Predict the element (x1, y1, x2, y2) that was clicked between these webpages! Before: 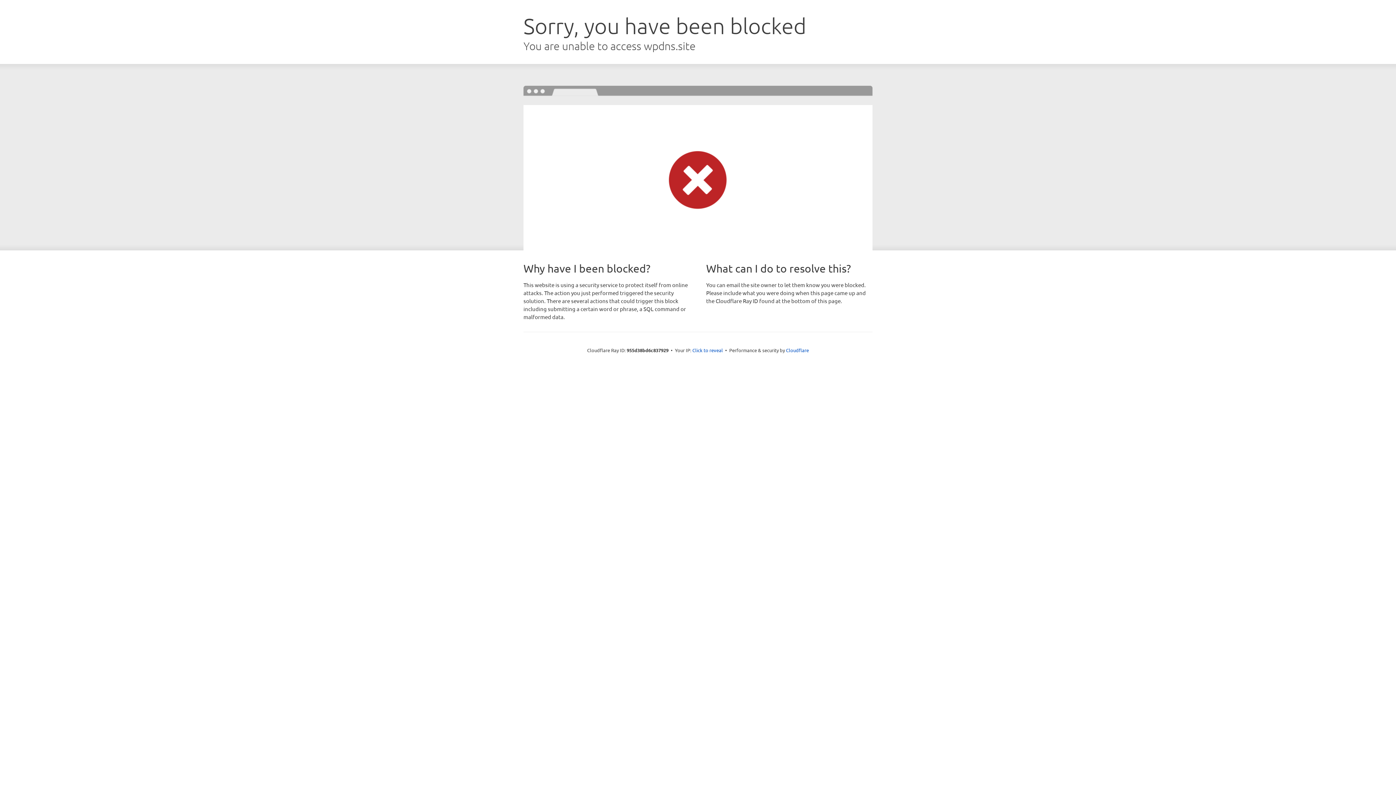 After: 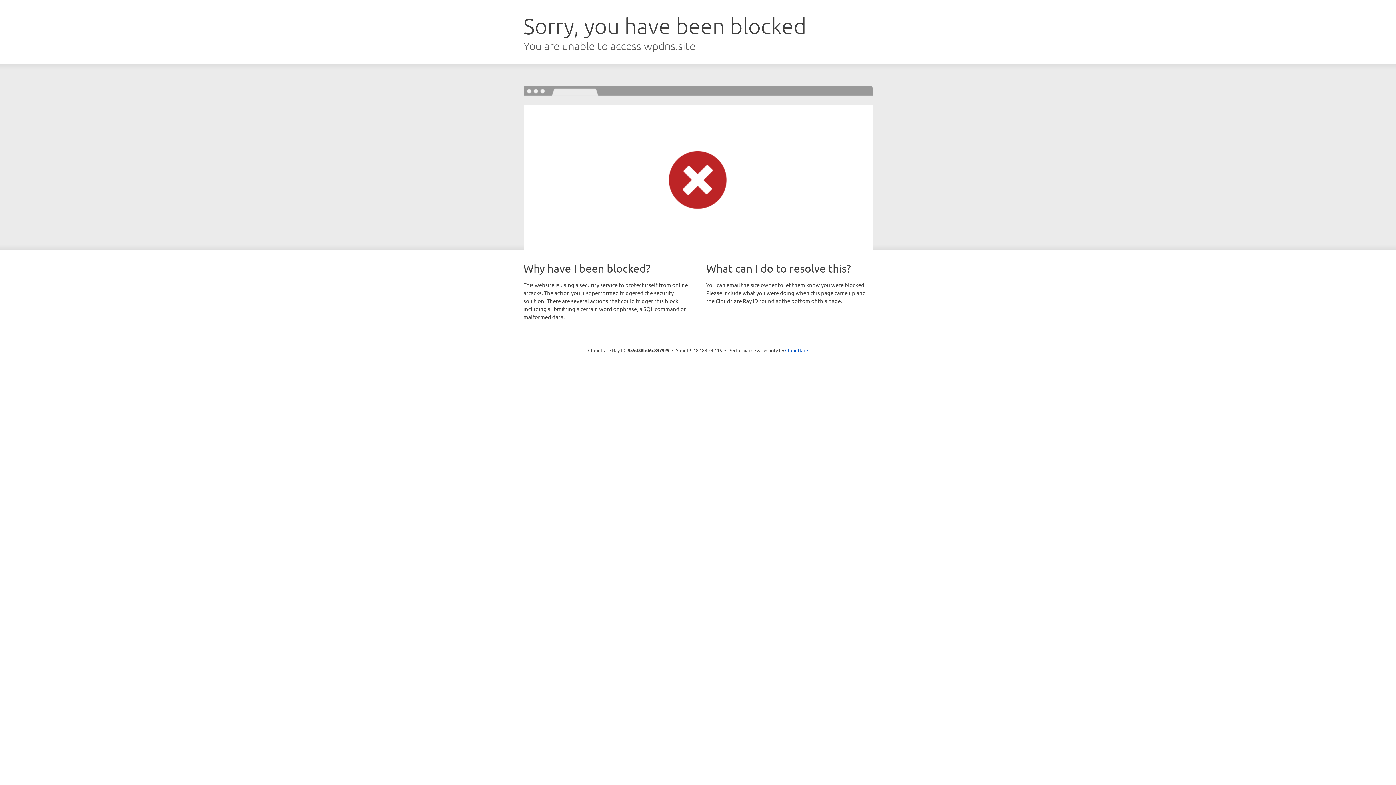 Action: bbox: (692, 346, 723, 353) label: Click to reveal